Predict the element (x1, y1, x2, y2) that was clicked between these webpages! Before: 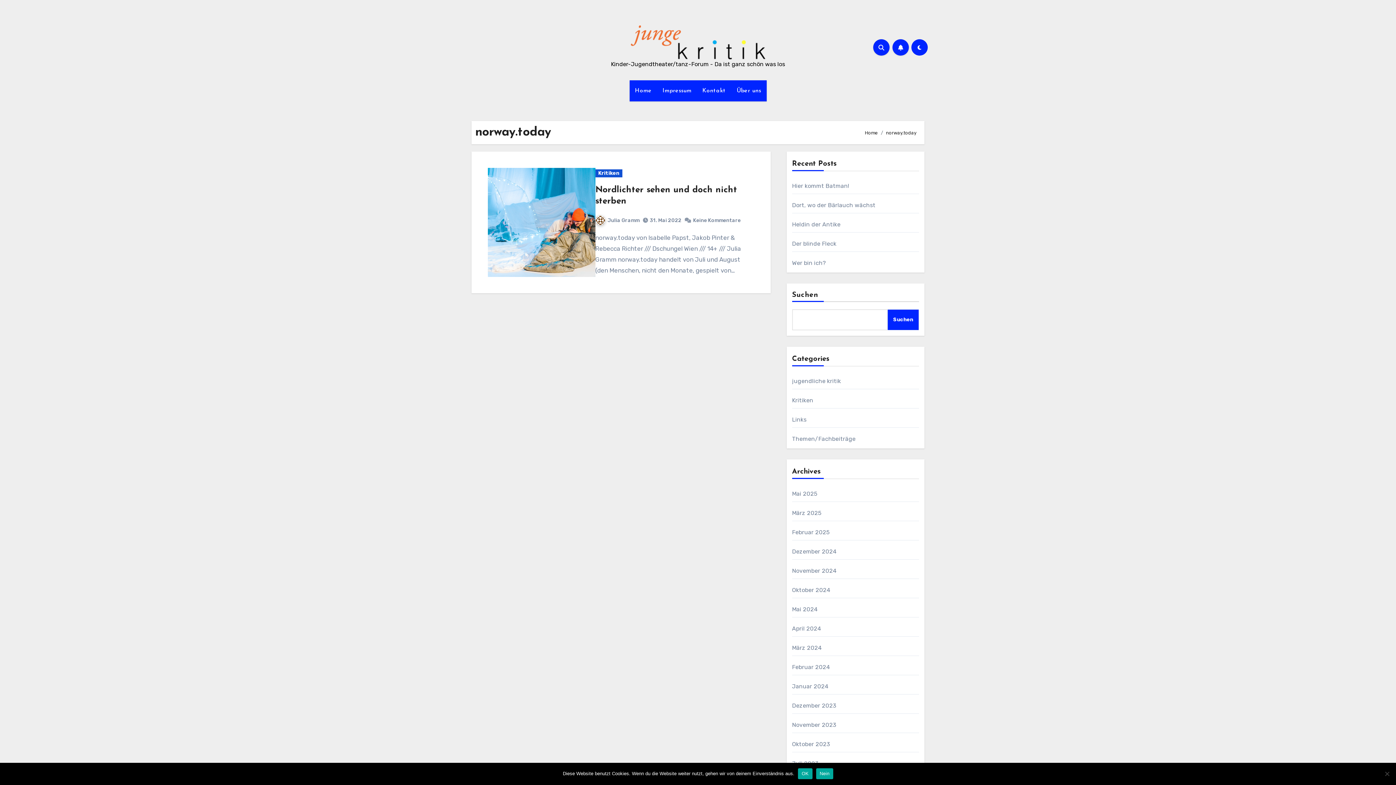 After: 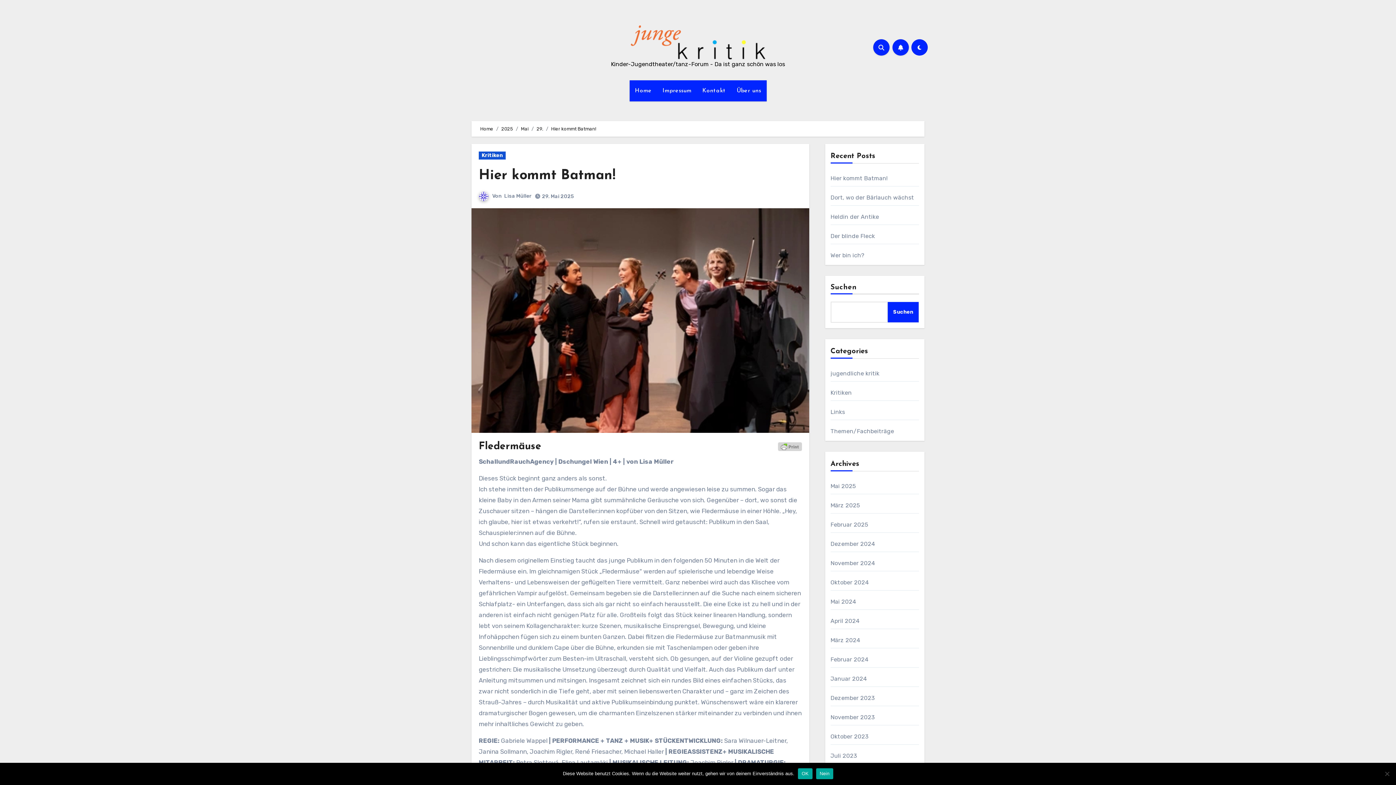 Action: bbox: (792, 182, 849, 189) label: Hier kommt Batman!